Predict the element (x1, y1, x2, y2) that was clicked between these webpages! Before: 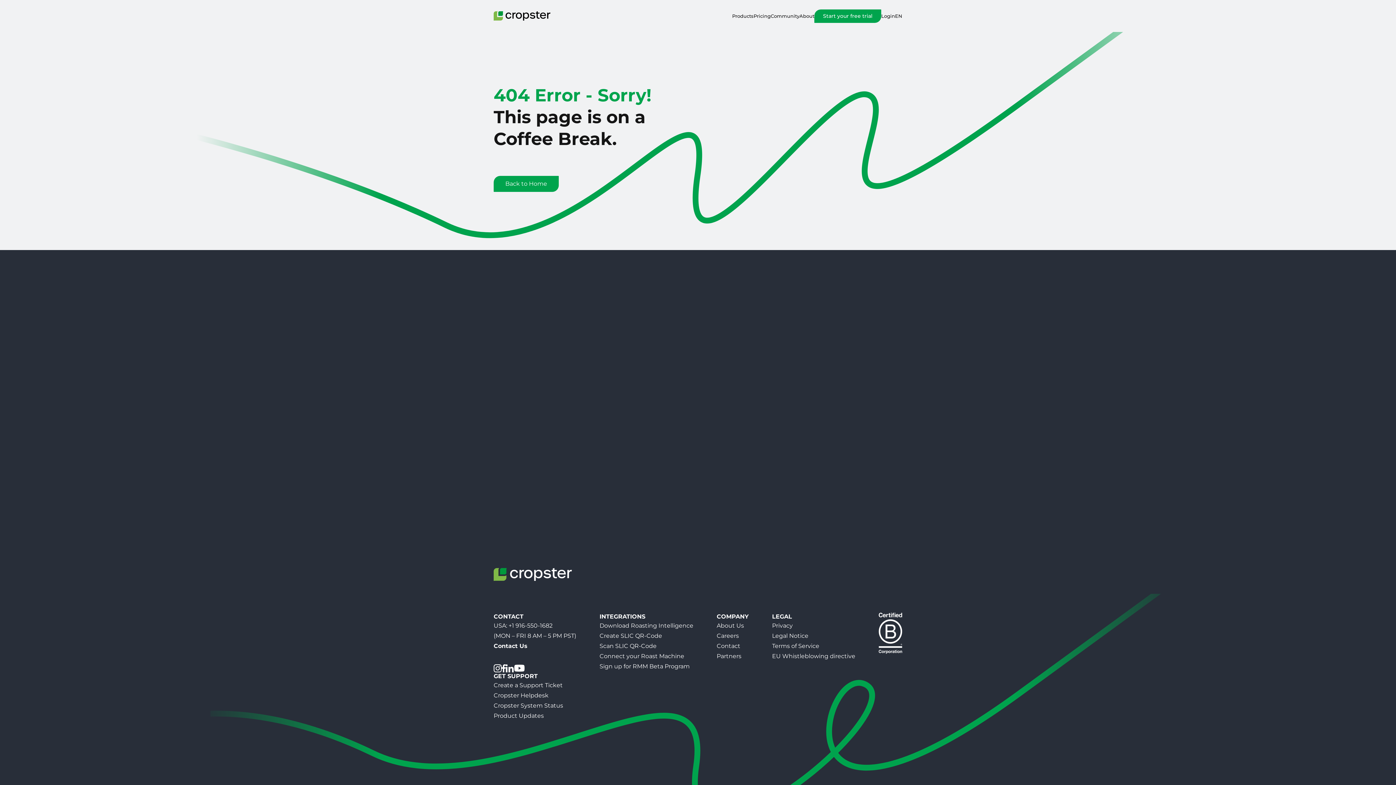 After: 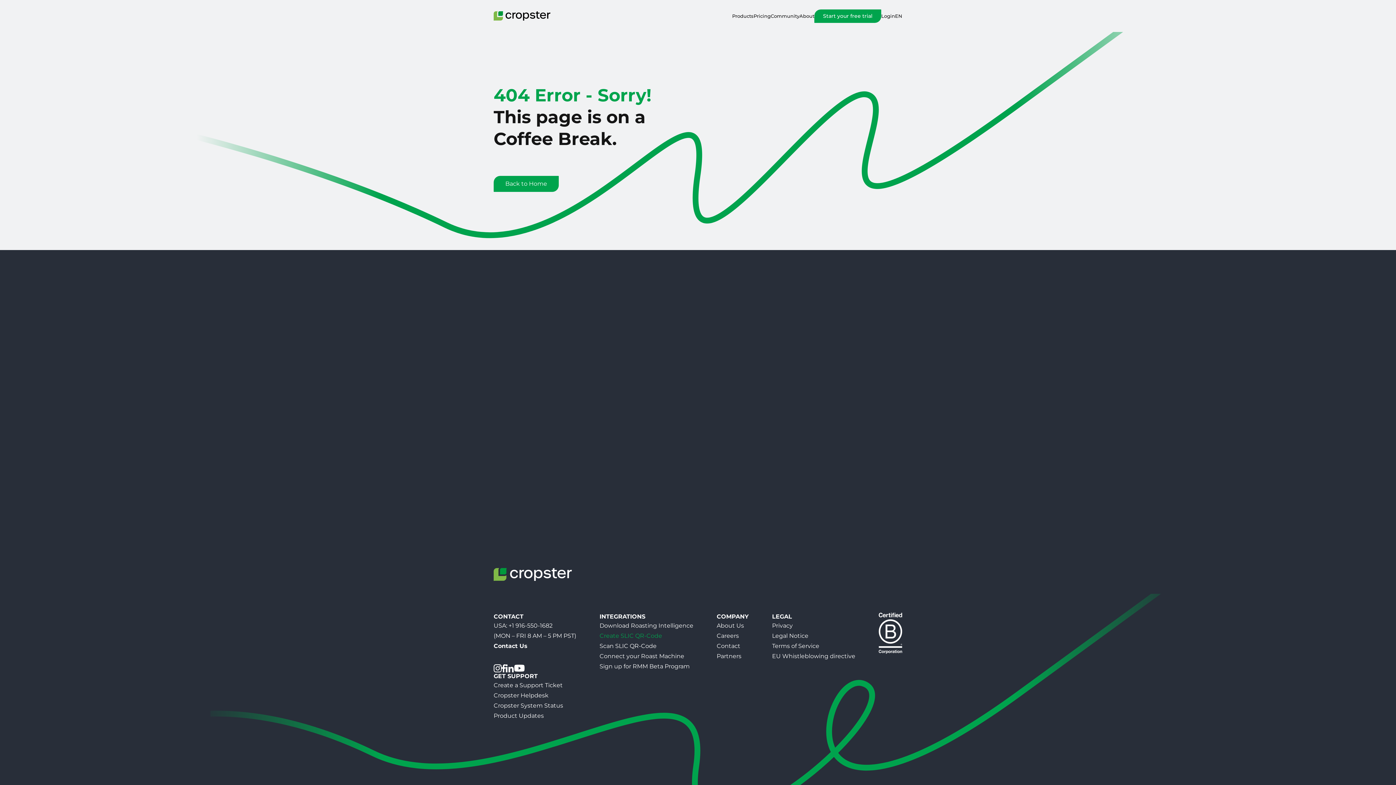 Action: bbox: (599, 632, 662, 639) label: Create SLIC QR-Code